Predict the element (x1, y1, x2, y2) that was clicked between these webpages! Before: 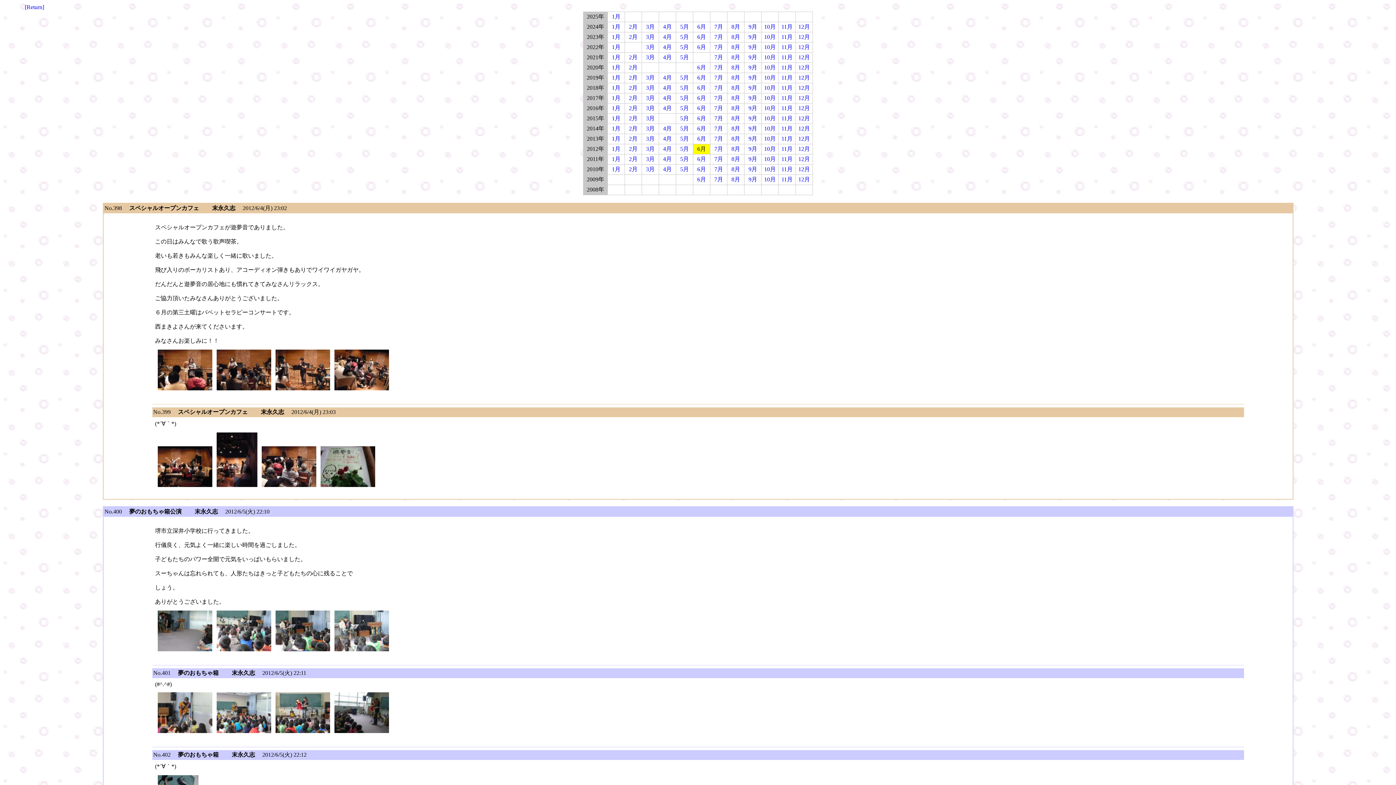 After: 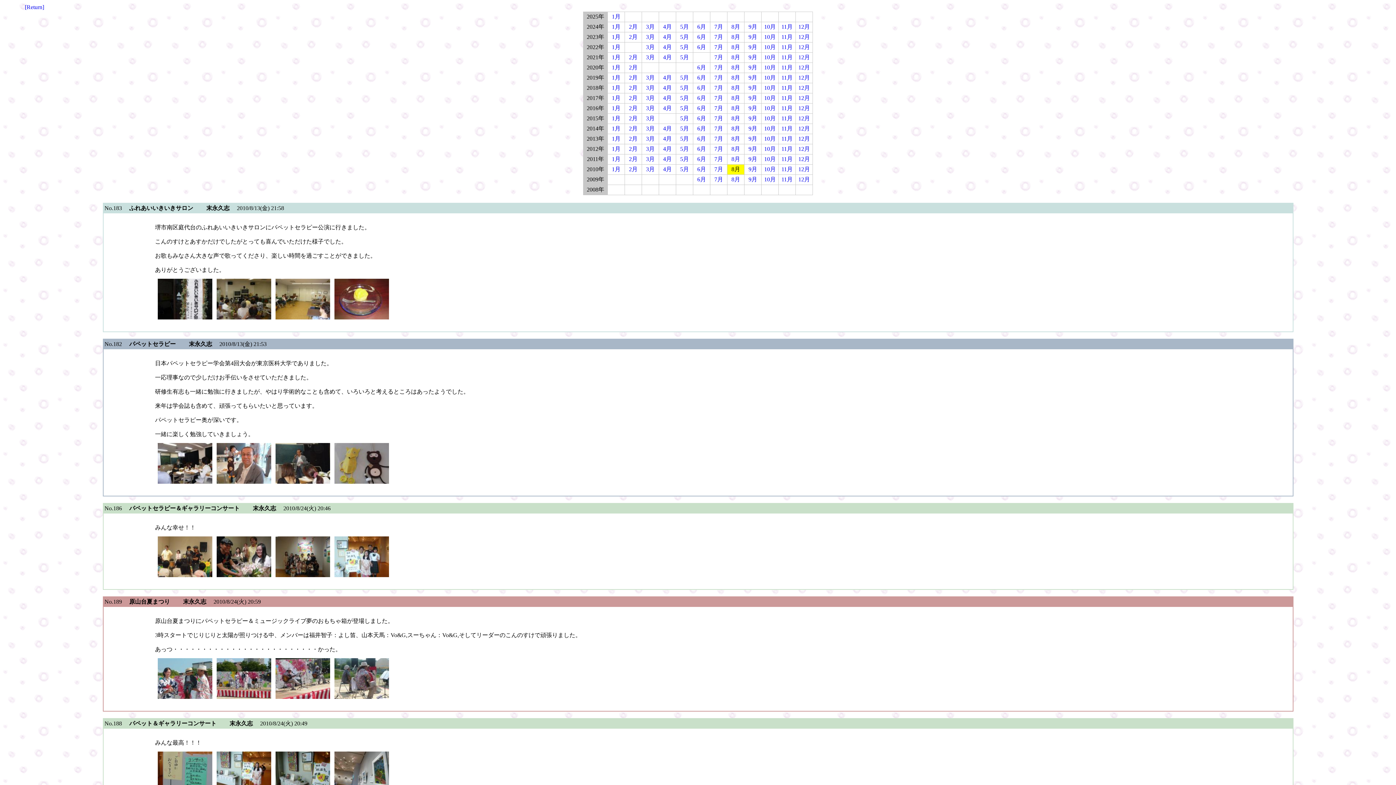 Action: label: 8月 bbox: (731, 166, 740, 172)